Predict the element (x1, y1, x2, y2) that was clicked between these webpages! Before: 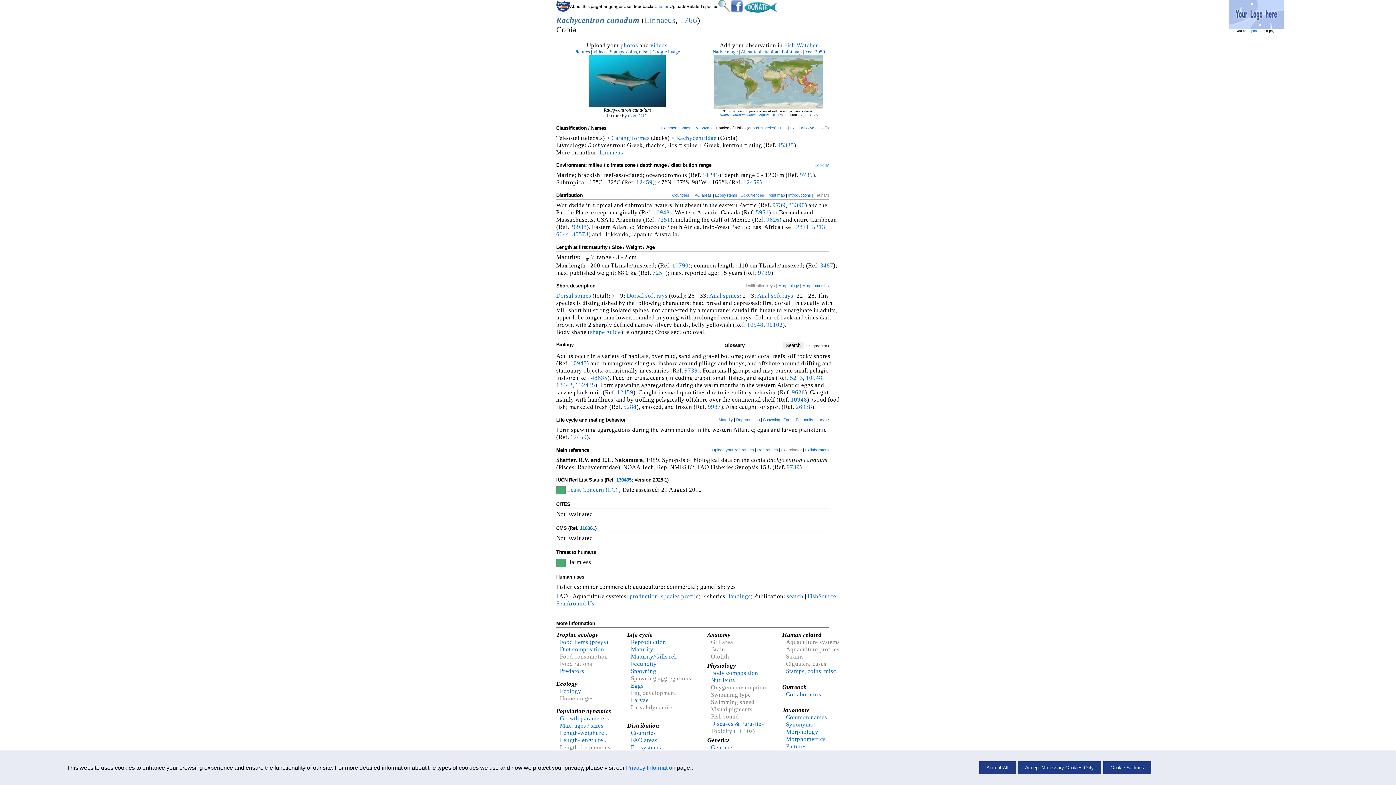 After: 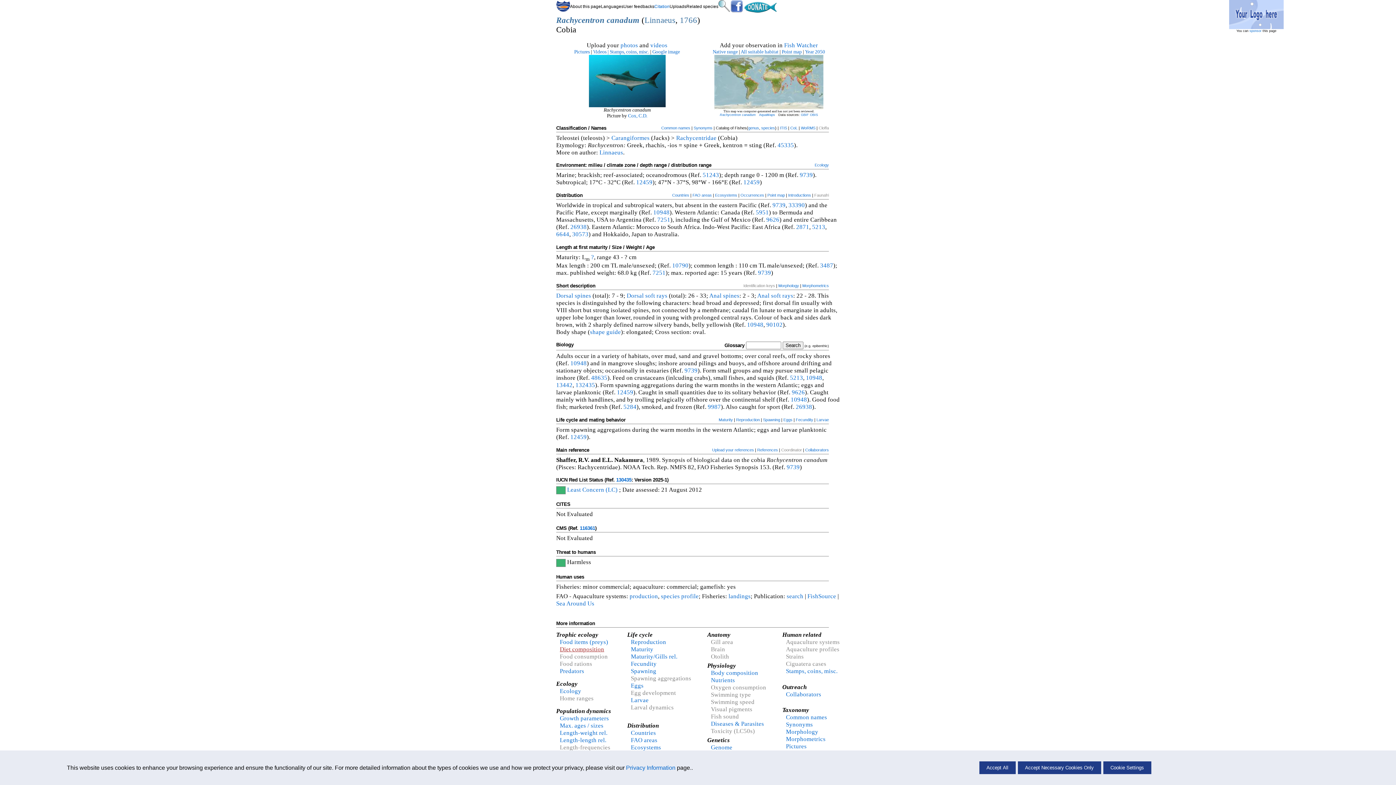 Action: bbox: (560, 646, 604, 653) label: Diet composition